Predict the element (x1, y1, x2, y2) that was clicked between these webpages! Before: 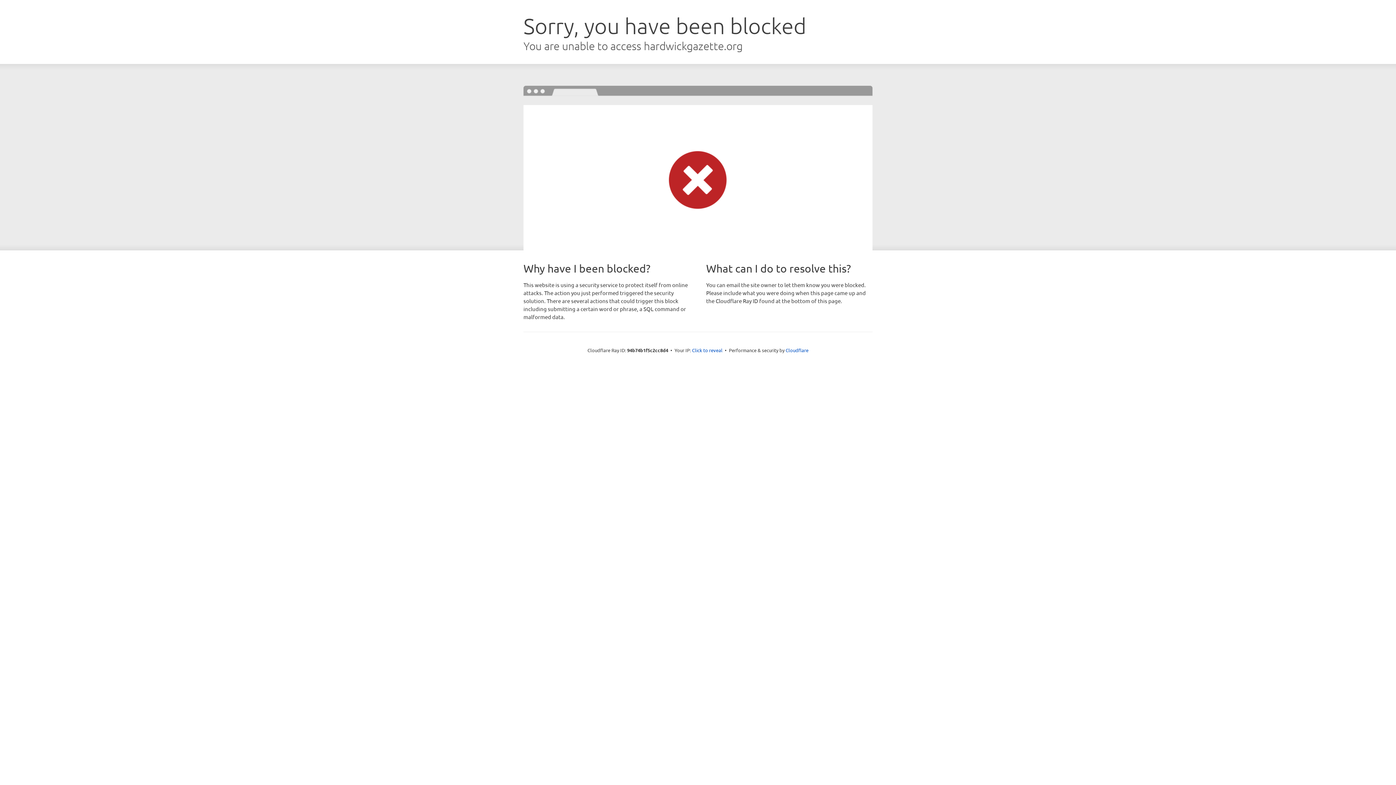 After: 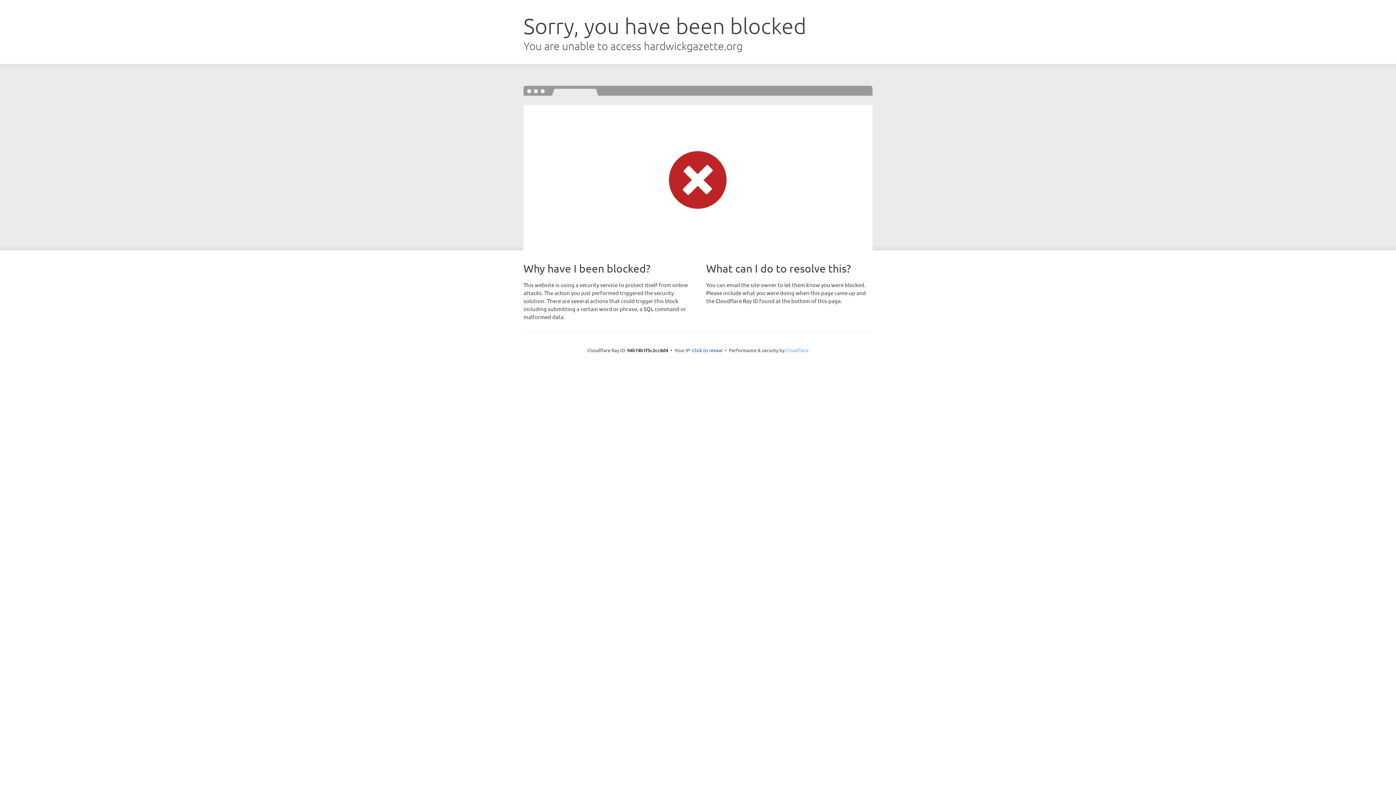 Action: bbox: (785, 347, 808, 353) label: Cloudflare